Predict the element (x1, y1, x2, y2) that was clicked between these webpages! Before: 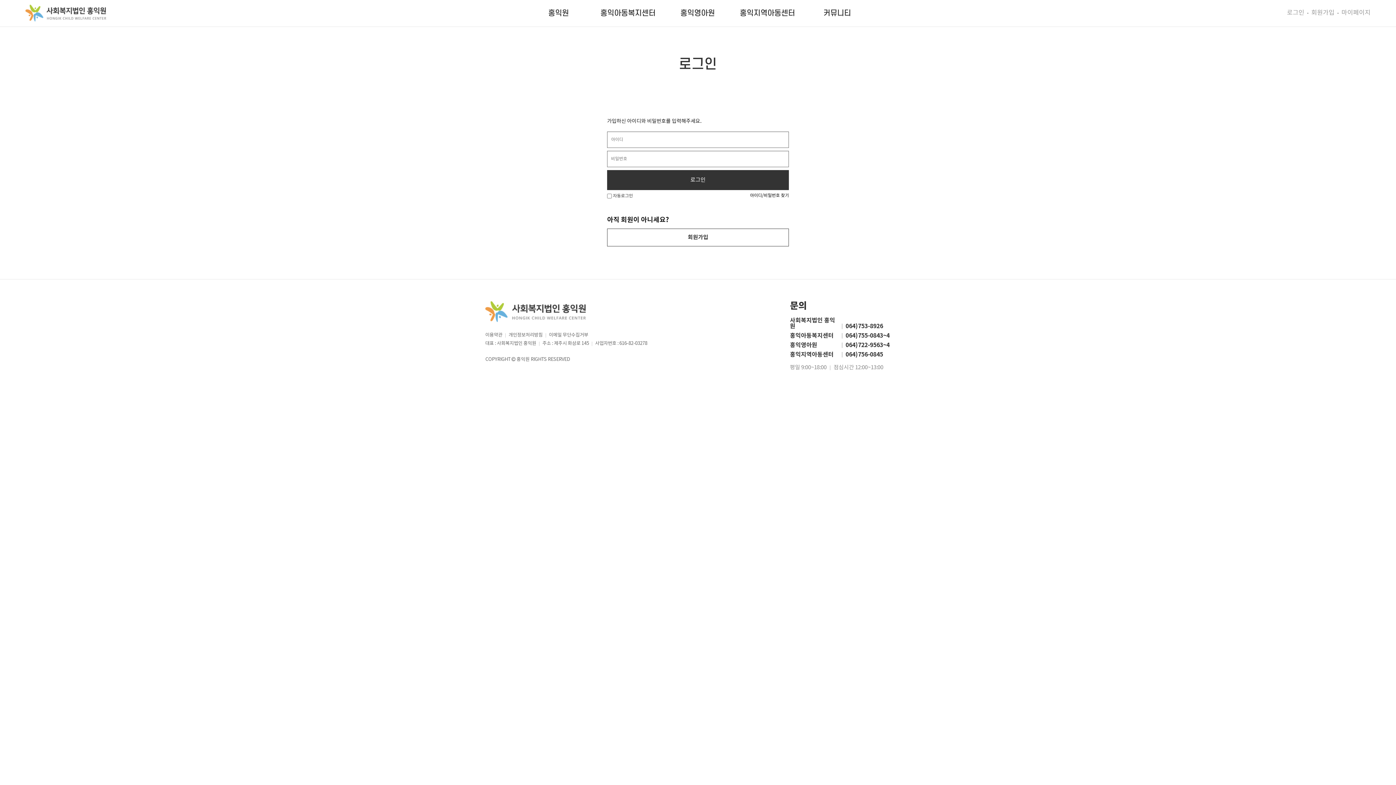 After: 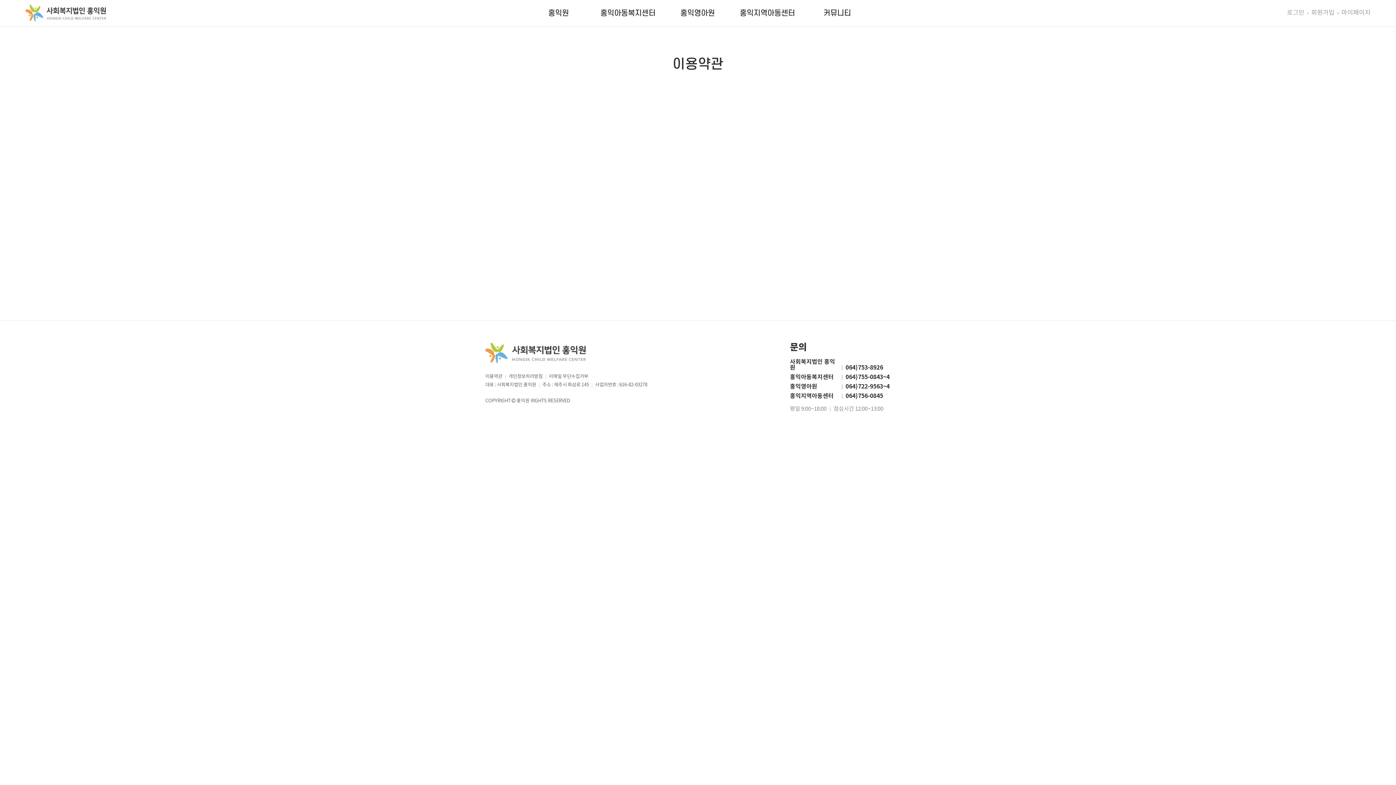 Action: bbox: (485, 332, 502, 338) label: 이용약관